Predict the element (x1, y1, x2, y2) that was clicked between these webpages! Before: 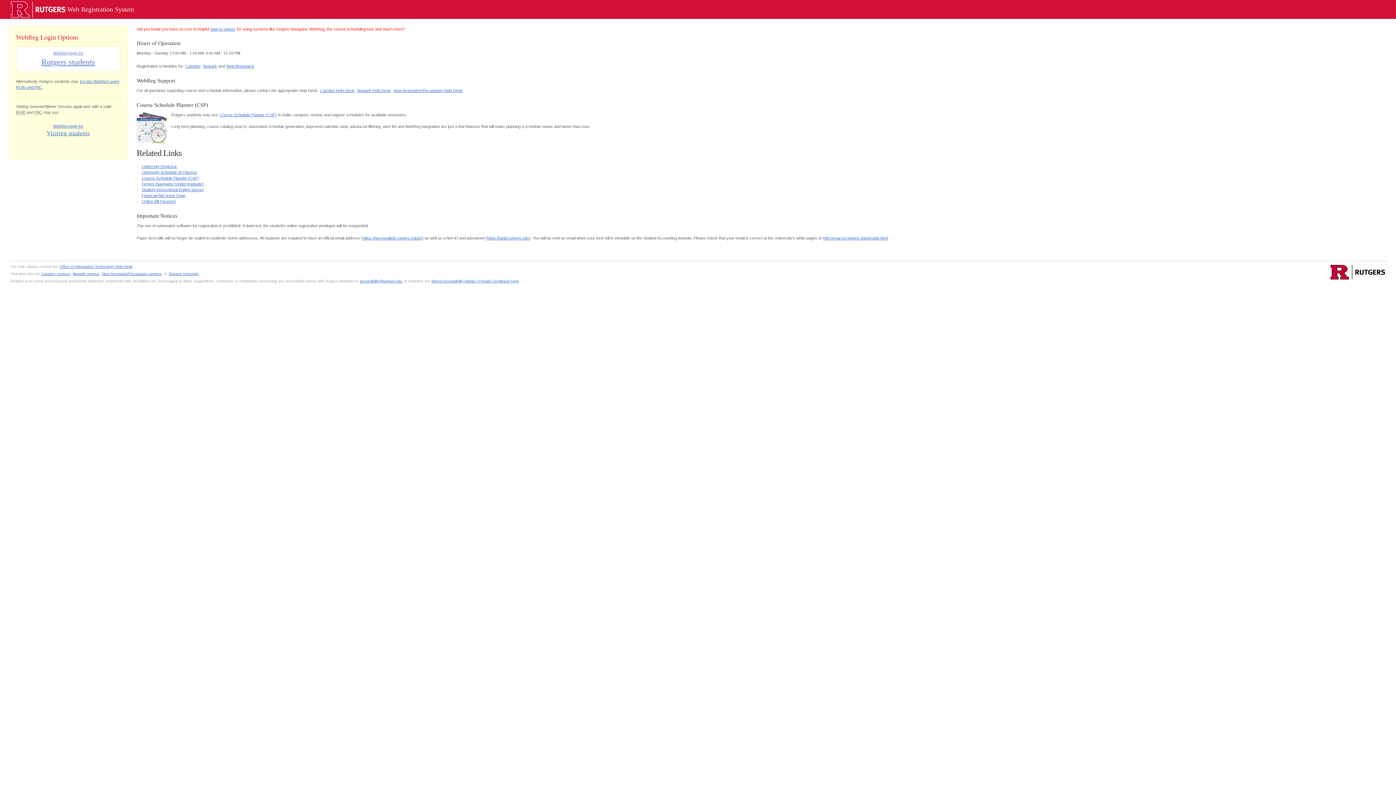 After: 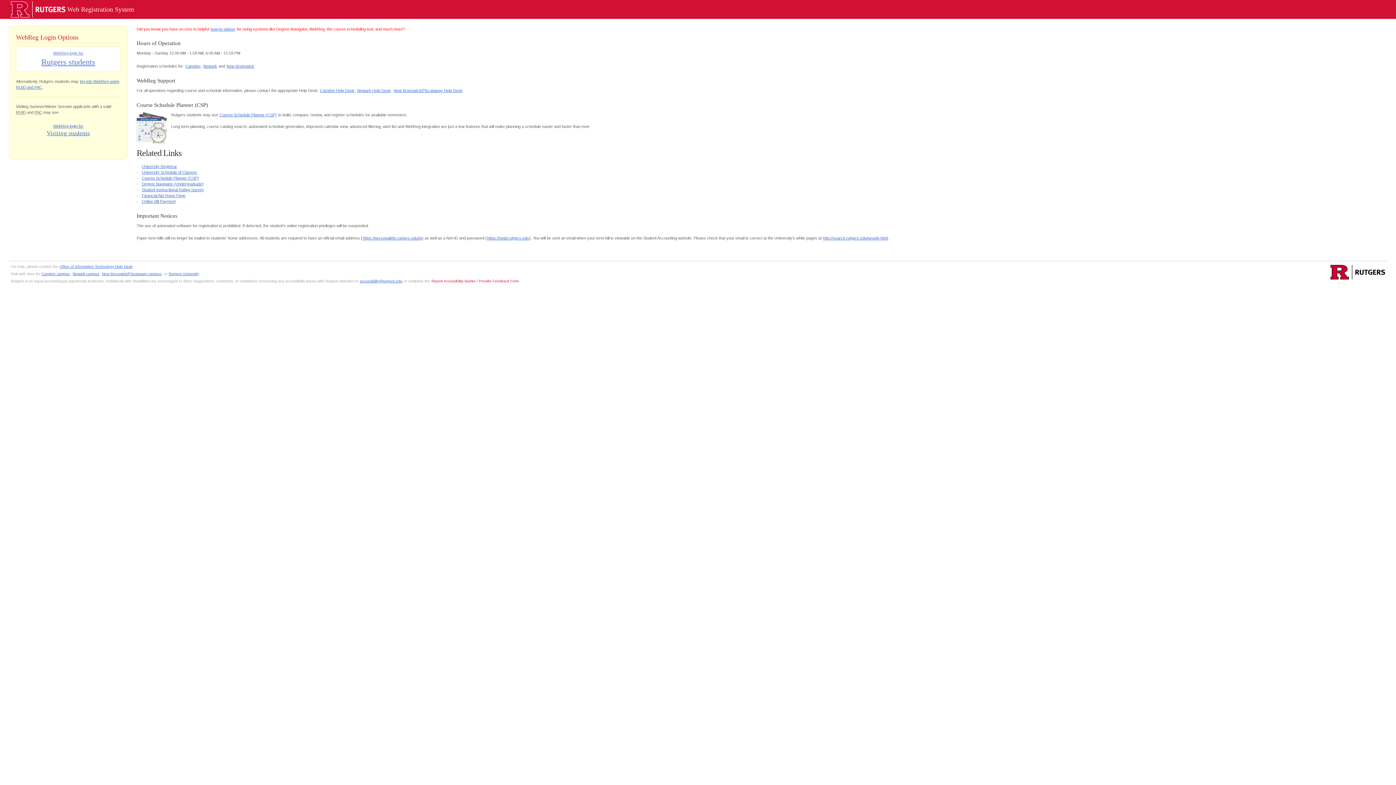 Action: label: Report Accessibility Barrier / Provide Feedback Form bbox: (431, 278, 519, 283)